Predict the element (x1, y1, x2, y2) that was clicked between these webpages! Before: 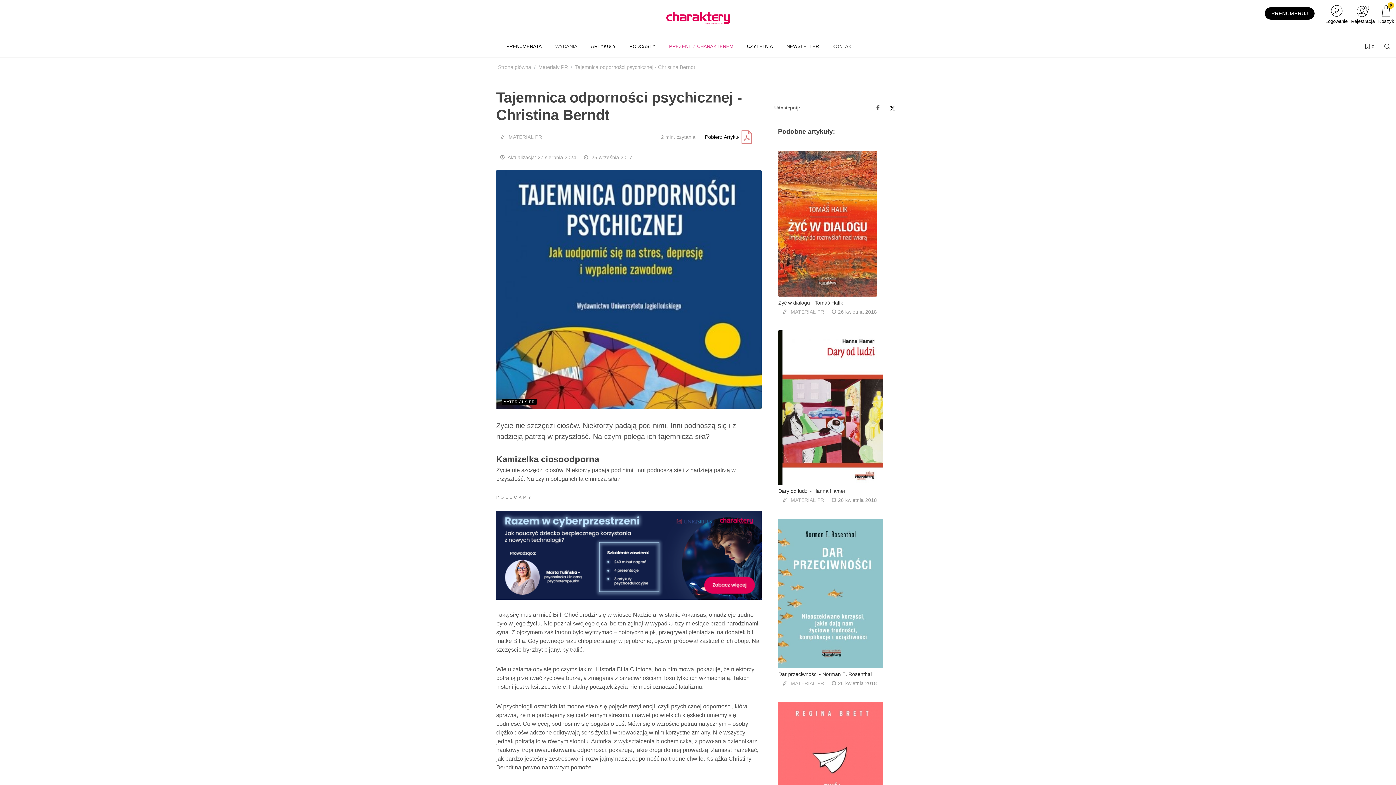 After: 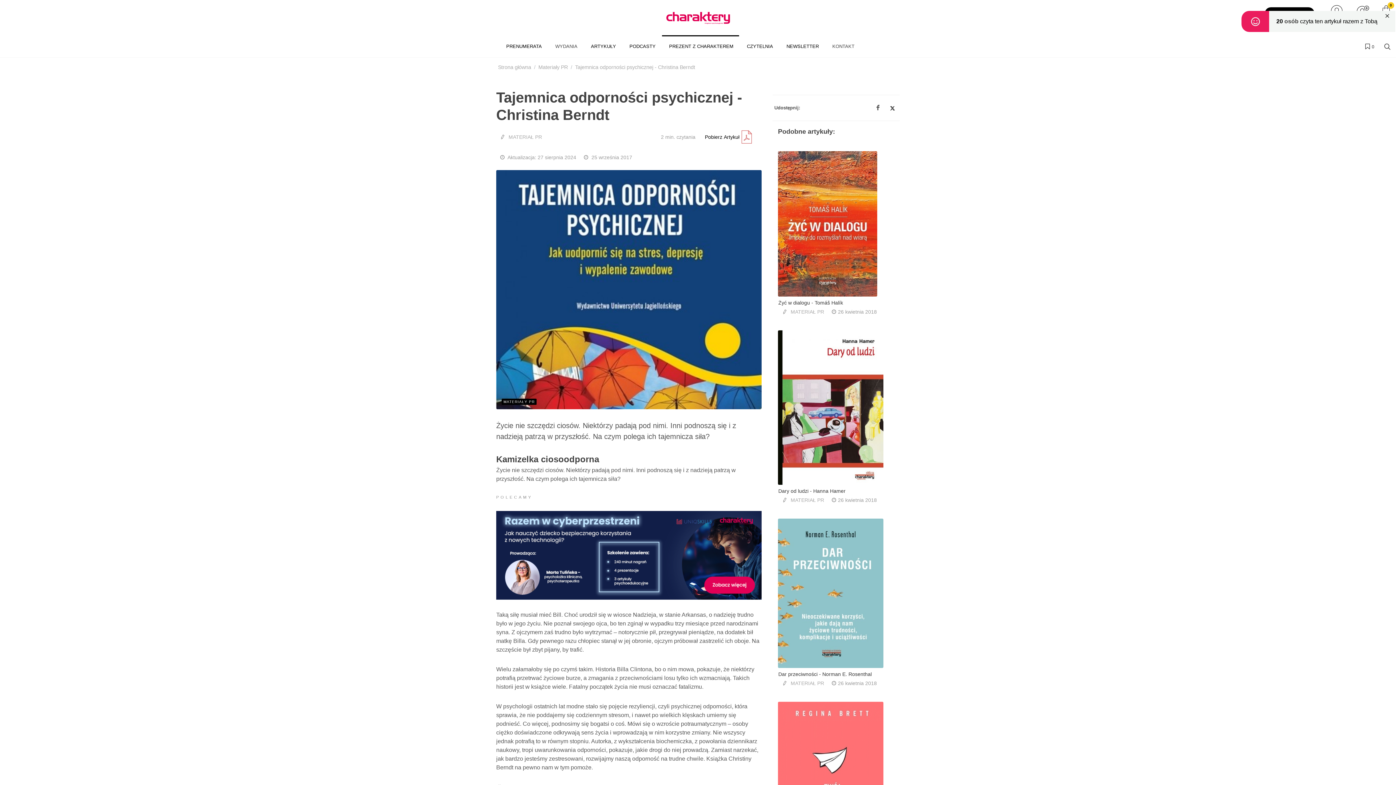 Action: bbox: (663, 35, 739, 57) label: PREZENT Z CHARAKTEREM